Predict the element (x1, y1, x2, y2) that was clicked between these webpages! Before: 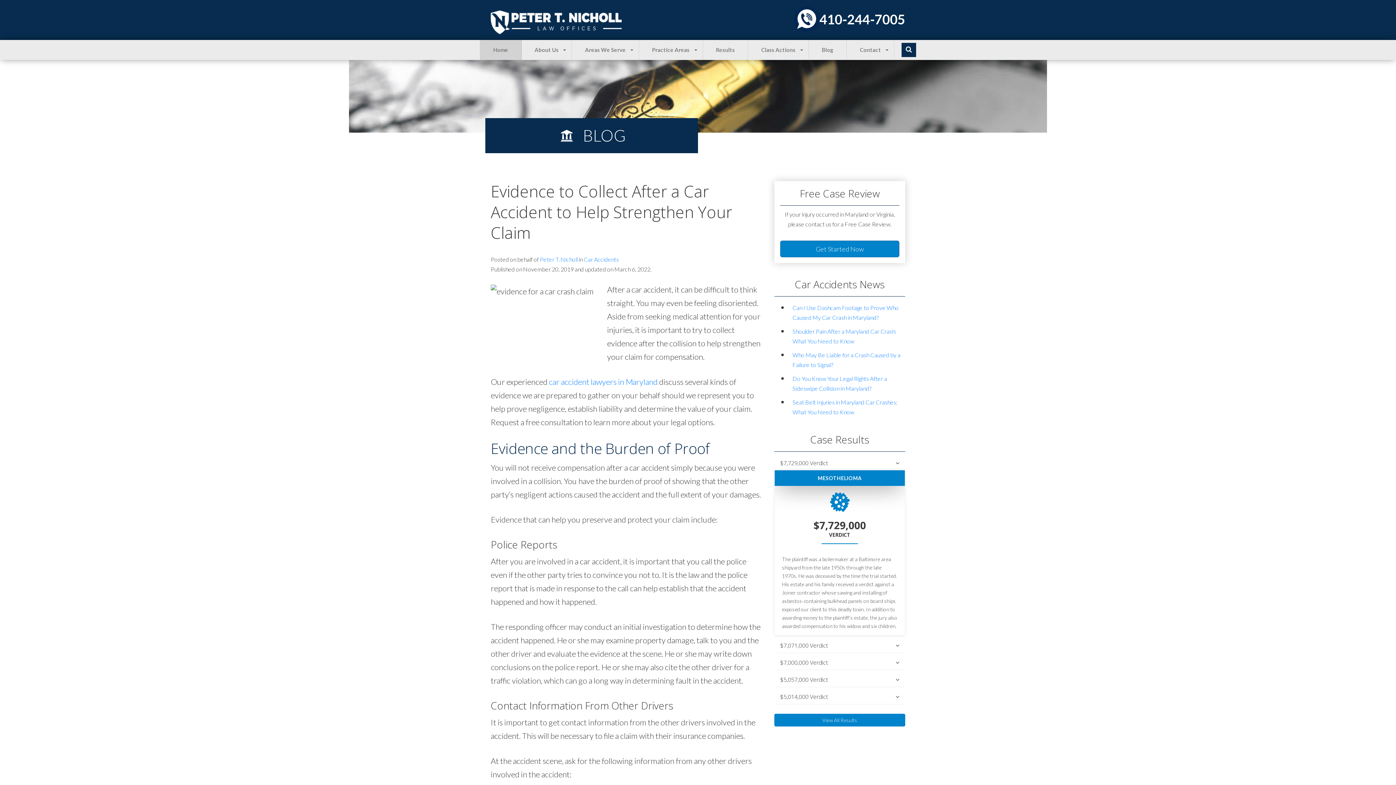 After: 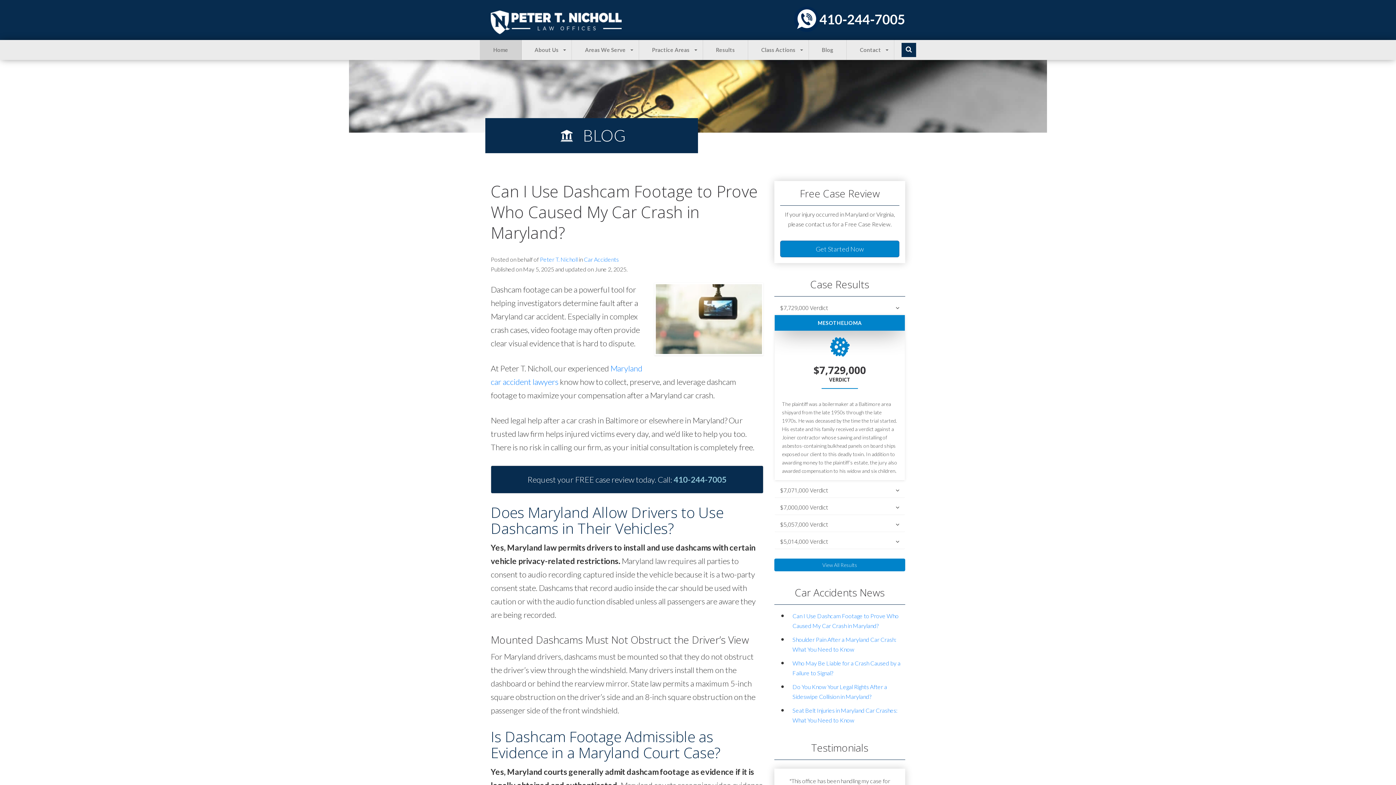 Action: label: Can I Use Dashcam Footage to Prove Who Caused My Car Crash in Maryland? bbox: (789, 301, 905, 324)